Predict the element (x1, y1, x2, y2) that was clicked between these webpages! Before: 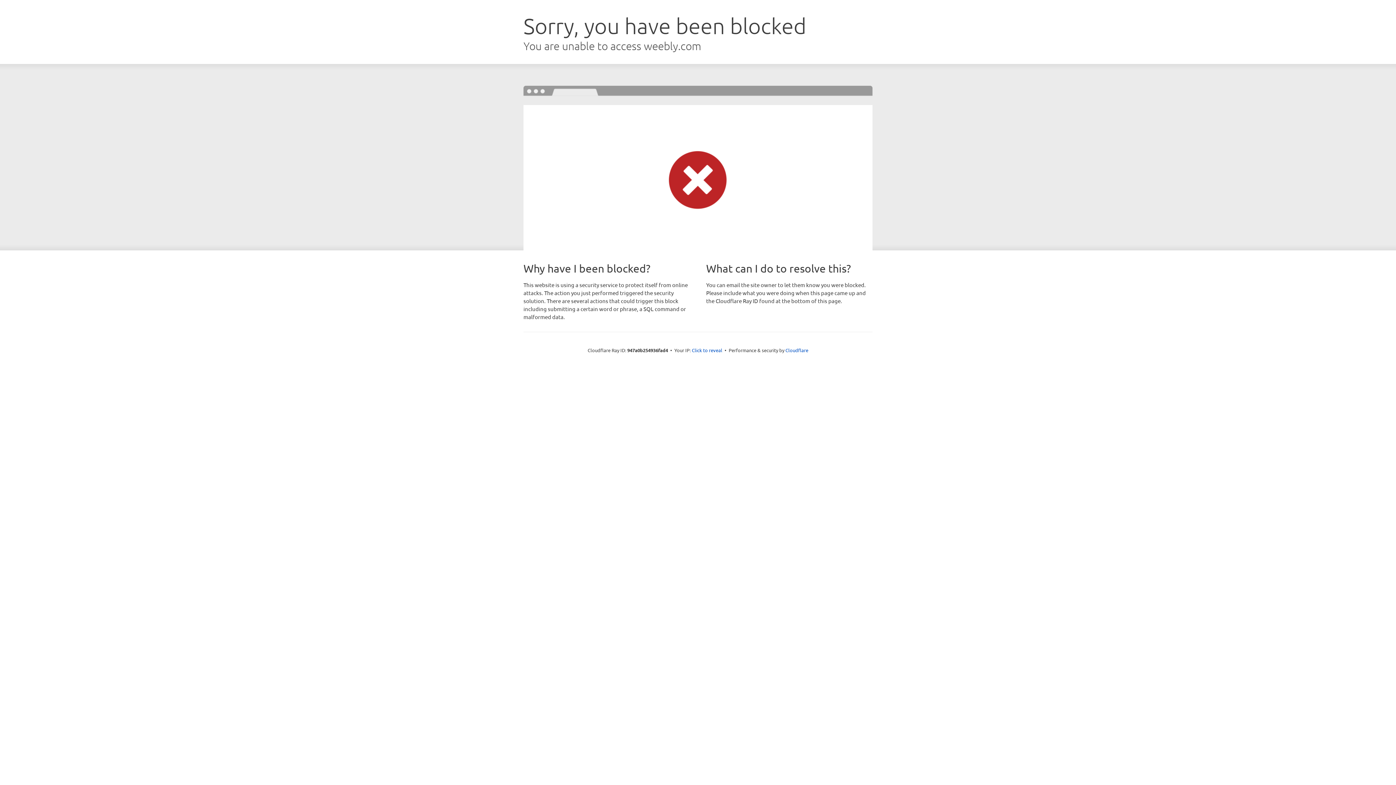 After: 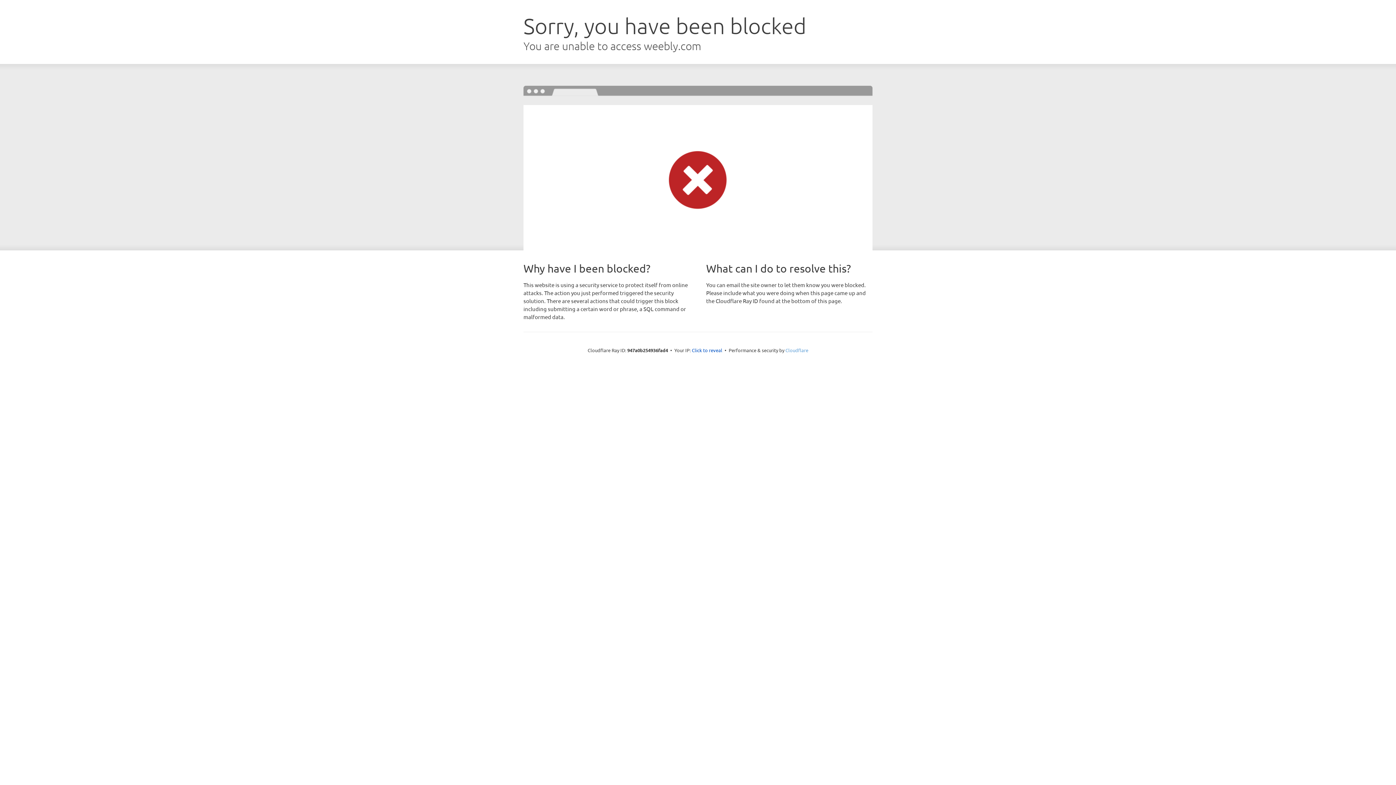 Action: label: Cloudflare bbox: (785, 347, 808, 353)